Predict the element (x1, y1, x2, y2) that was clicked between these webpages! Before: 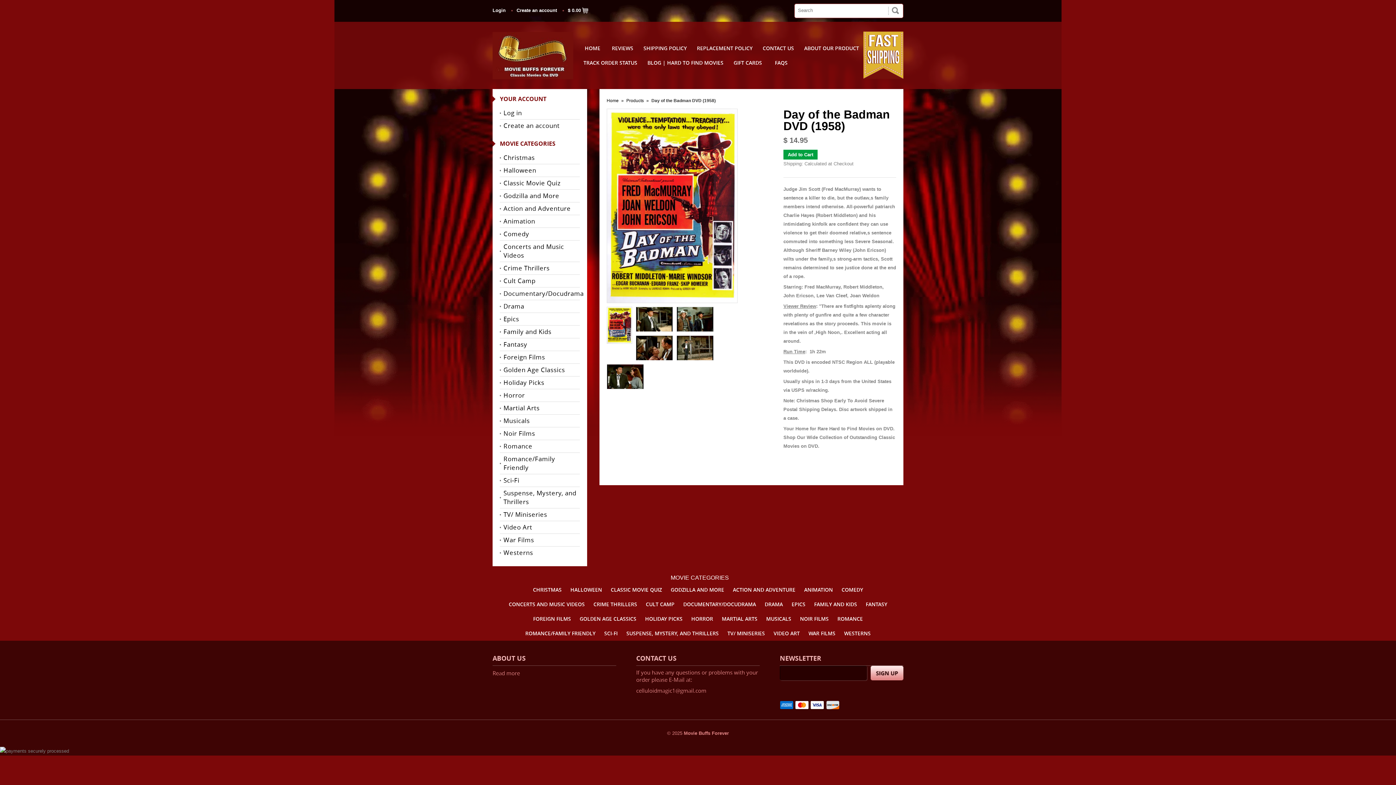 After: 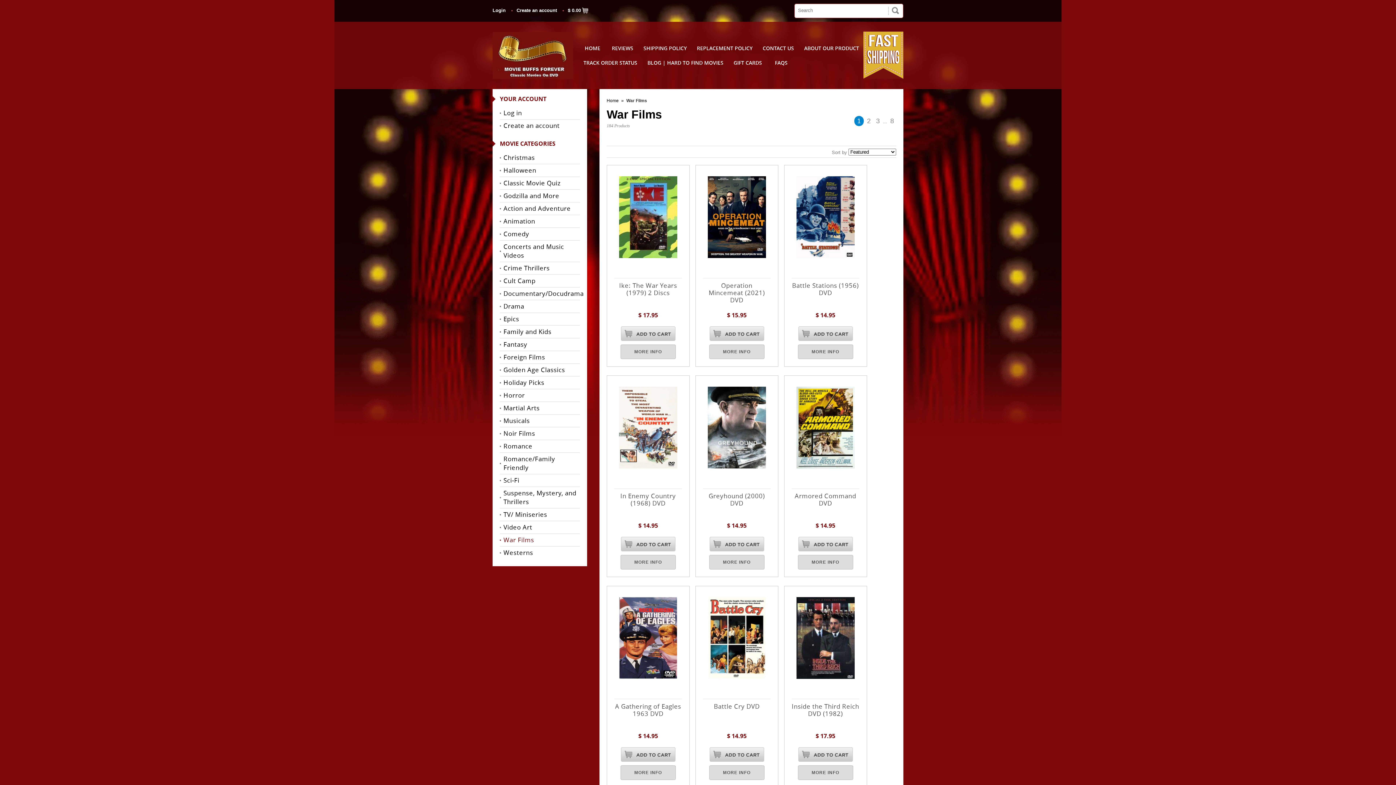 Action: label: War Films bbox: (500, 534, 579, 546)